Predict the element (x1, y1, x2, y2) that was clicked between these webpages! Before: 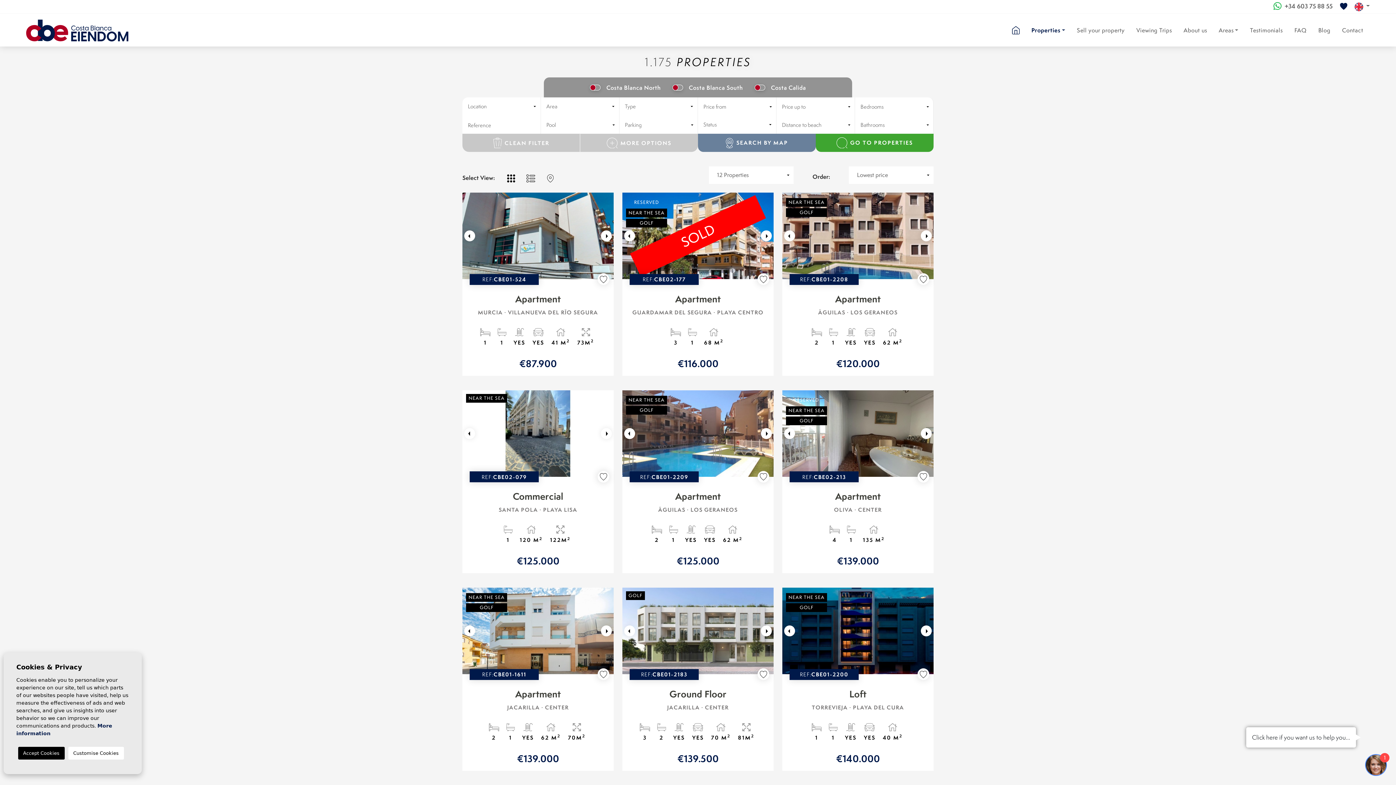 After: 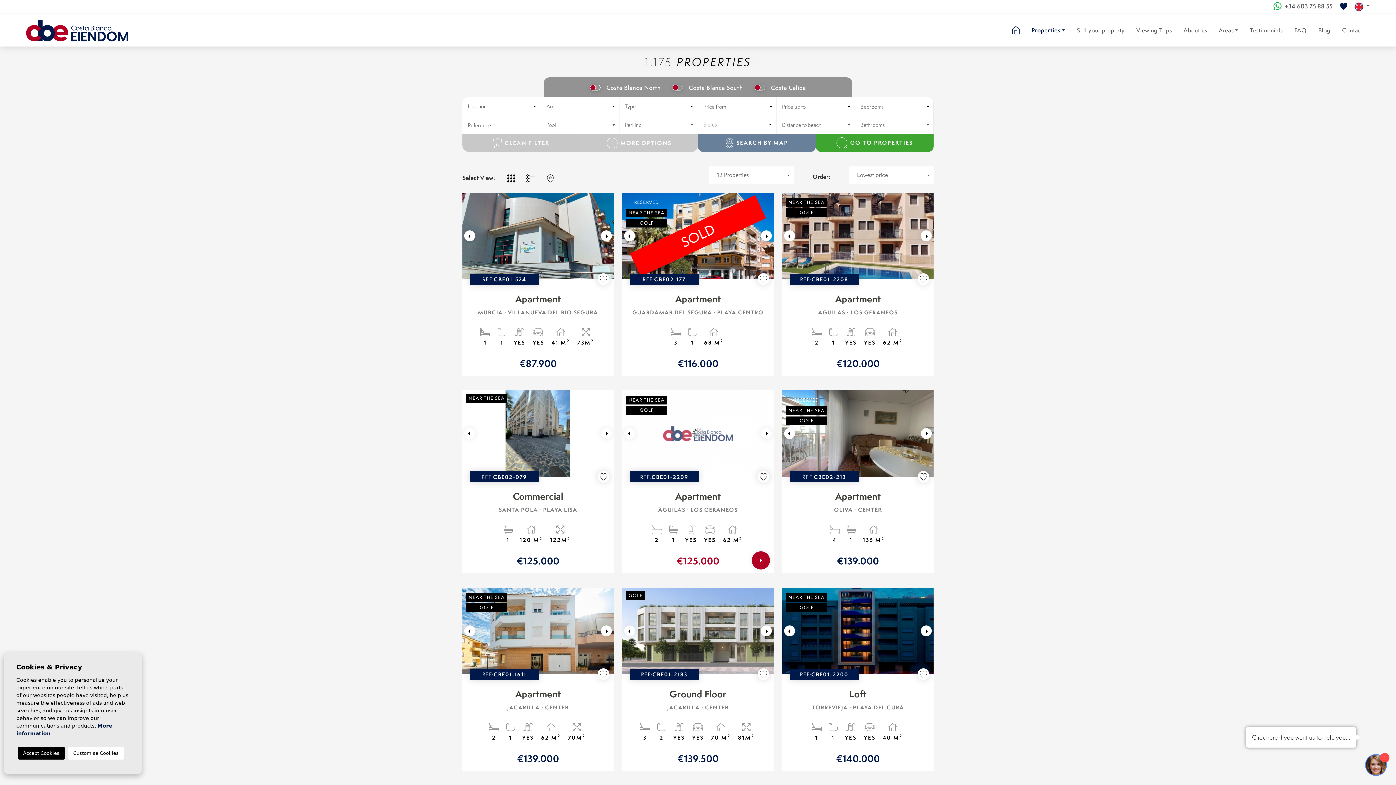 Action: bbox: (759, 390, 773, 477) label: Next